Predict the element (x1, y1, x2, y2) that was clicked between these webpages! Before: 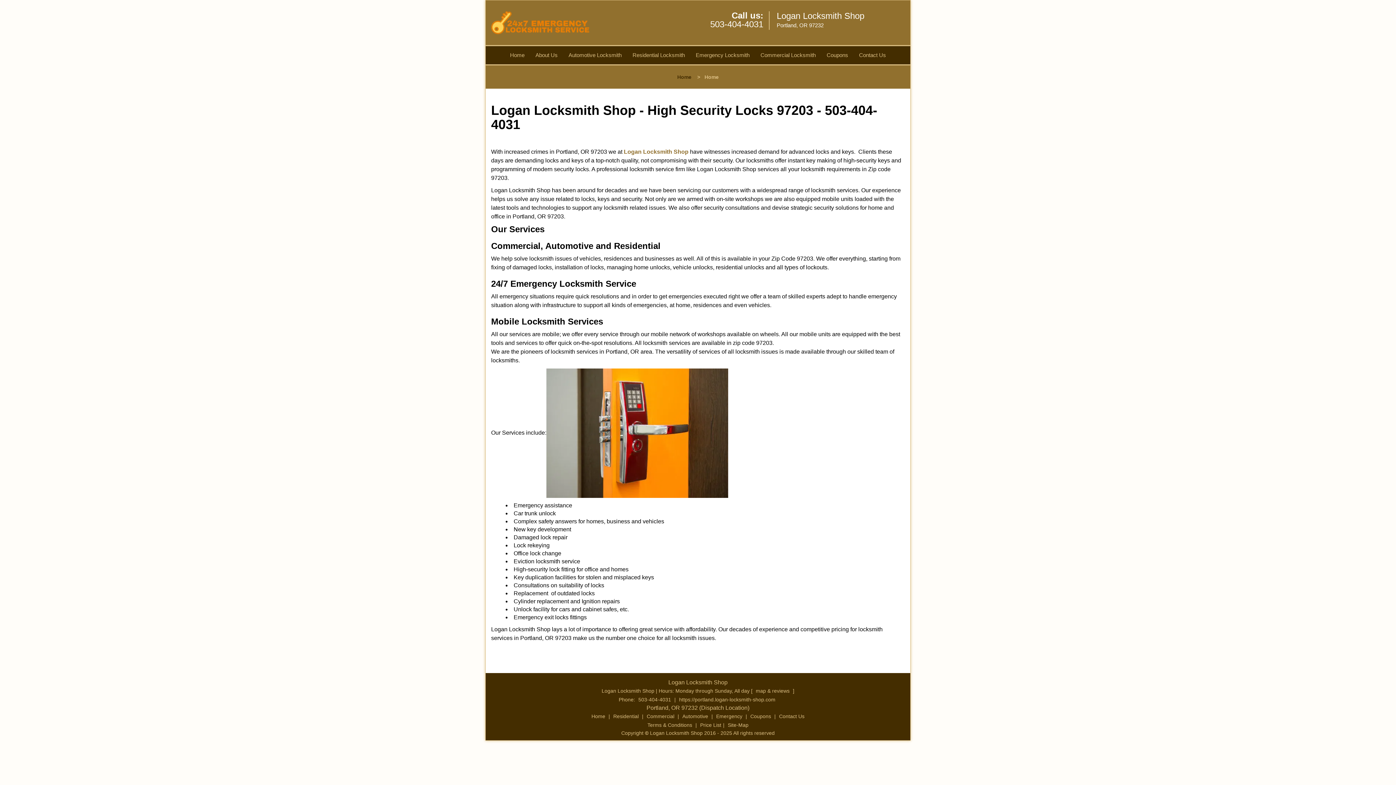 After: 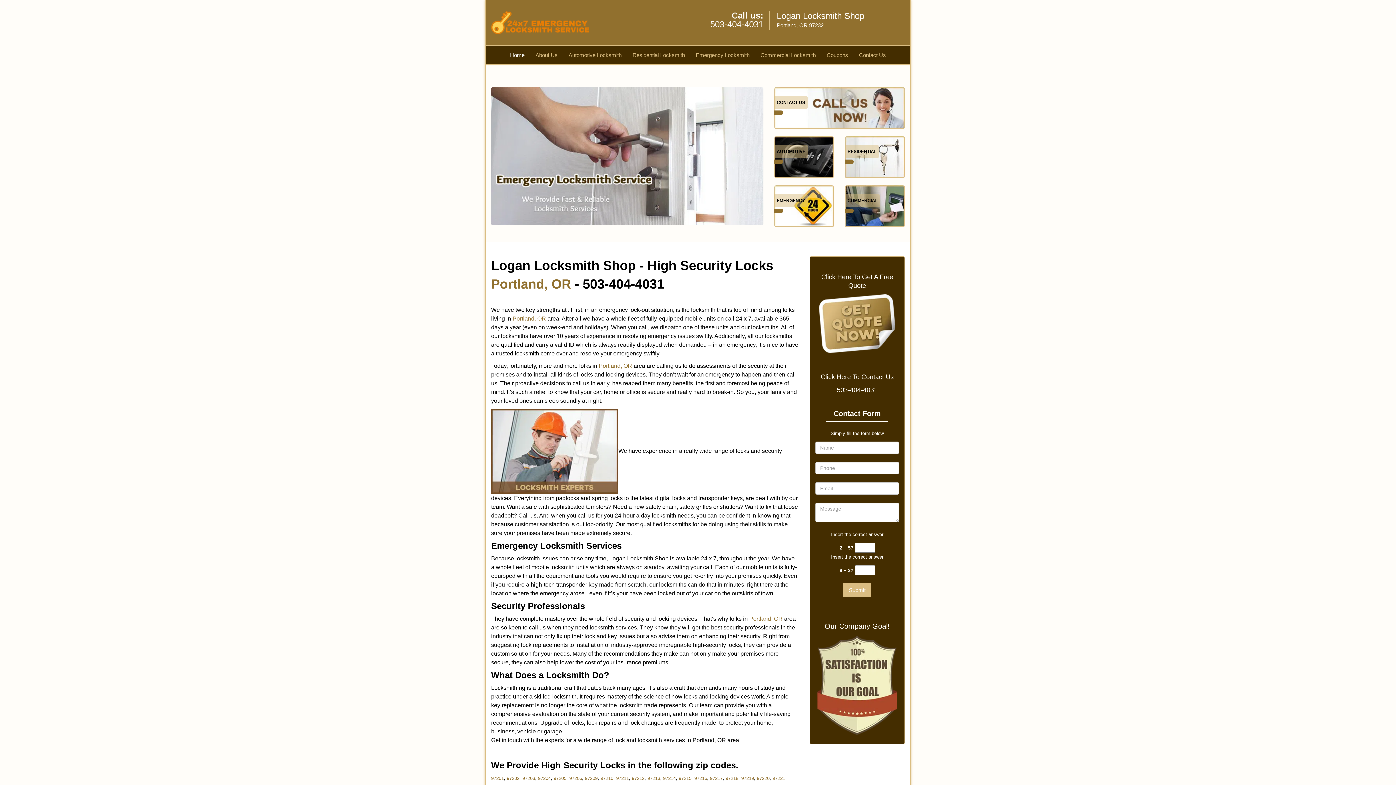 Action: bbox: (491, 17, 556, 23)